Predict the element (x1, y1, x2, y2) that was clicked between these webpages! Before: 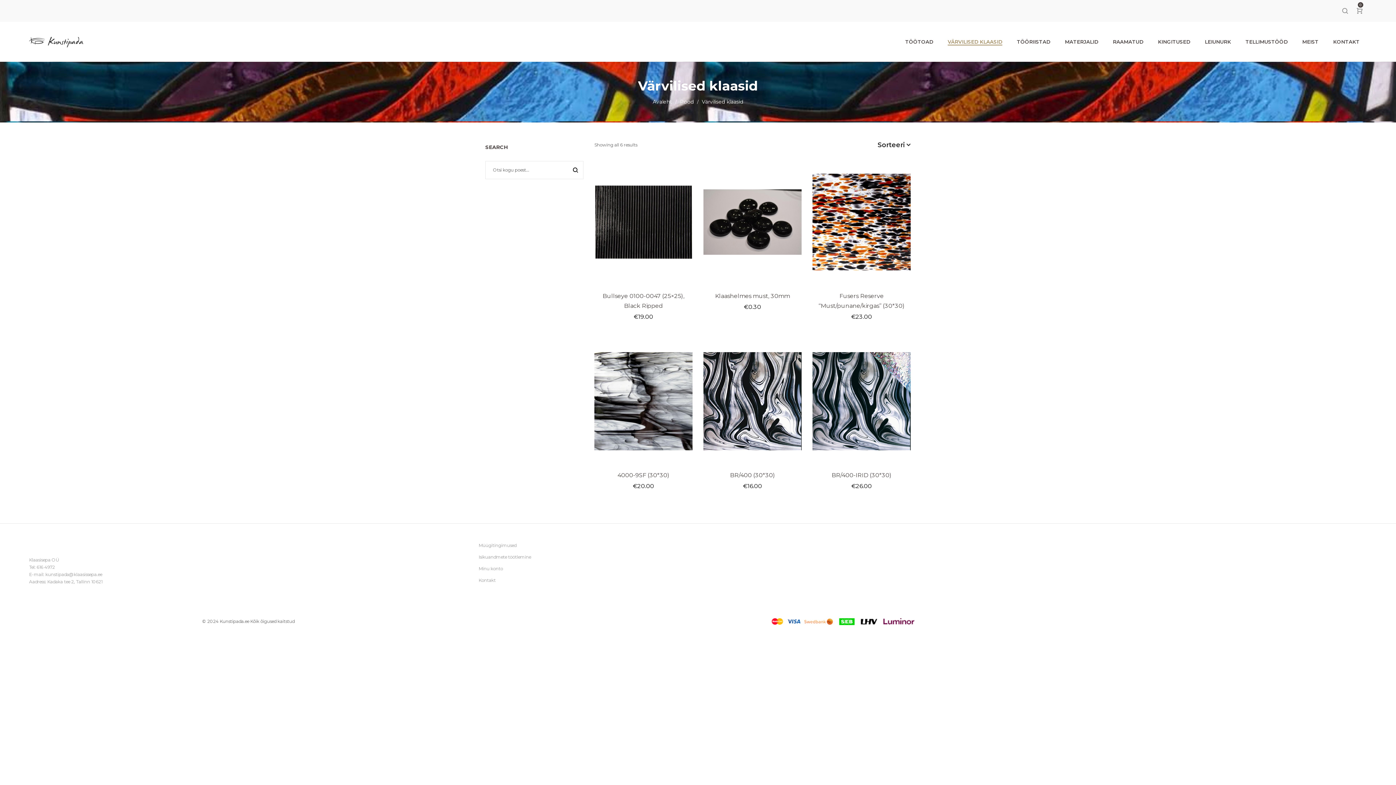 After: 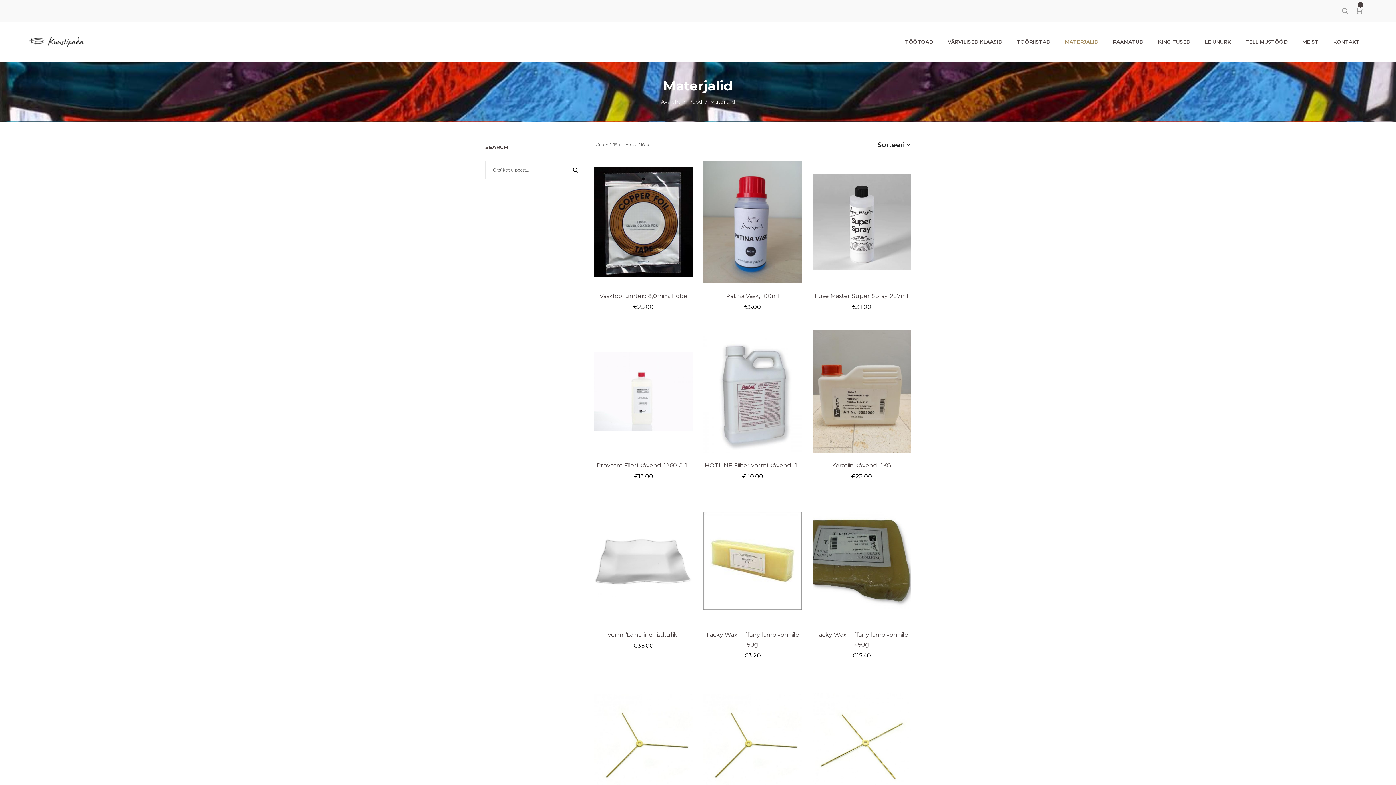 Action: label: MATERJALID bbox: (1059, 34, 1104, 49)